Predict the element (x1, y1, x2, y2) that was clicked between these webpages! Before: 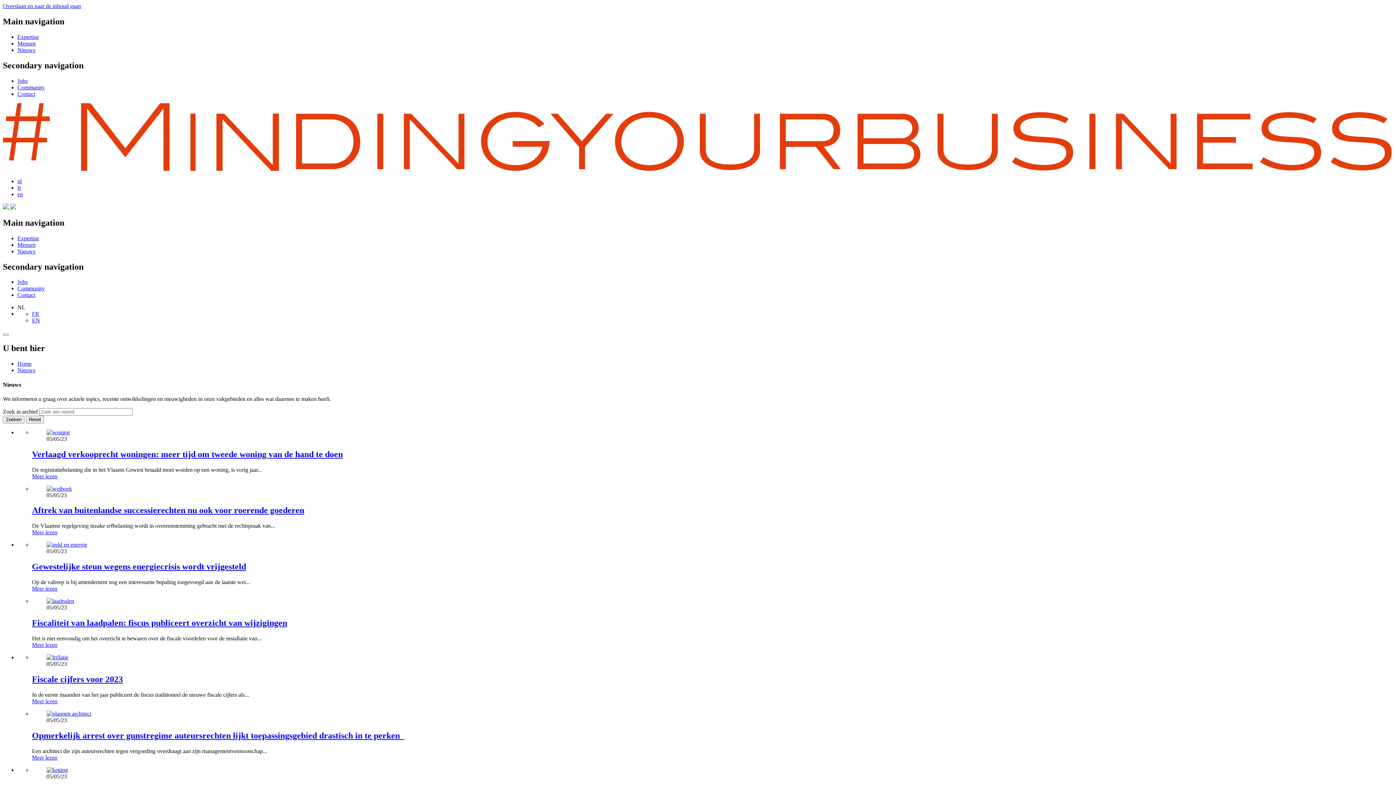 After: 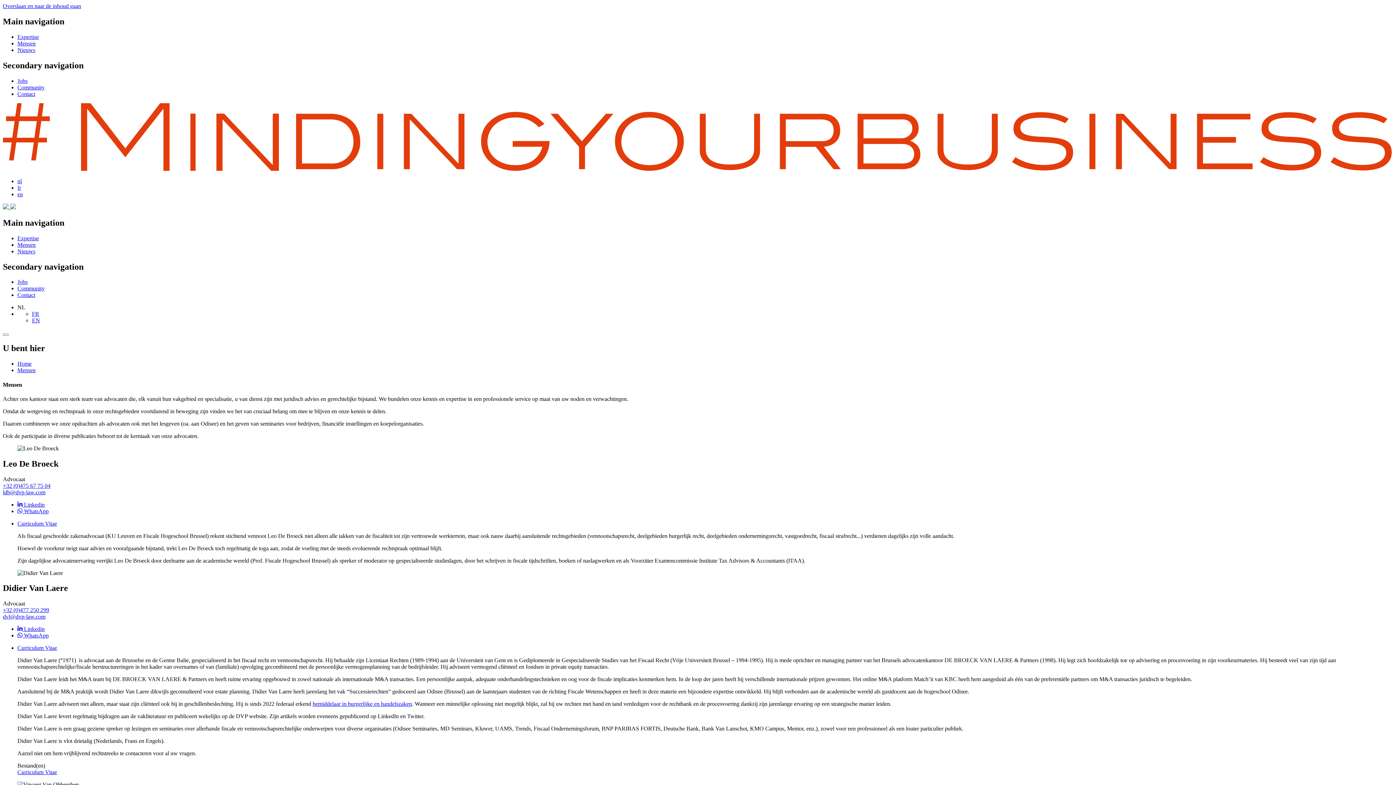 Action: label: Mensen bbox: (17, 241, 35, 247)